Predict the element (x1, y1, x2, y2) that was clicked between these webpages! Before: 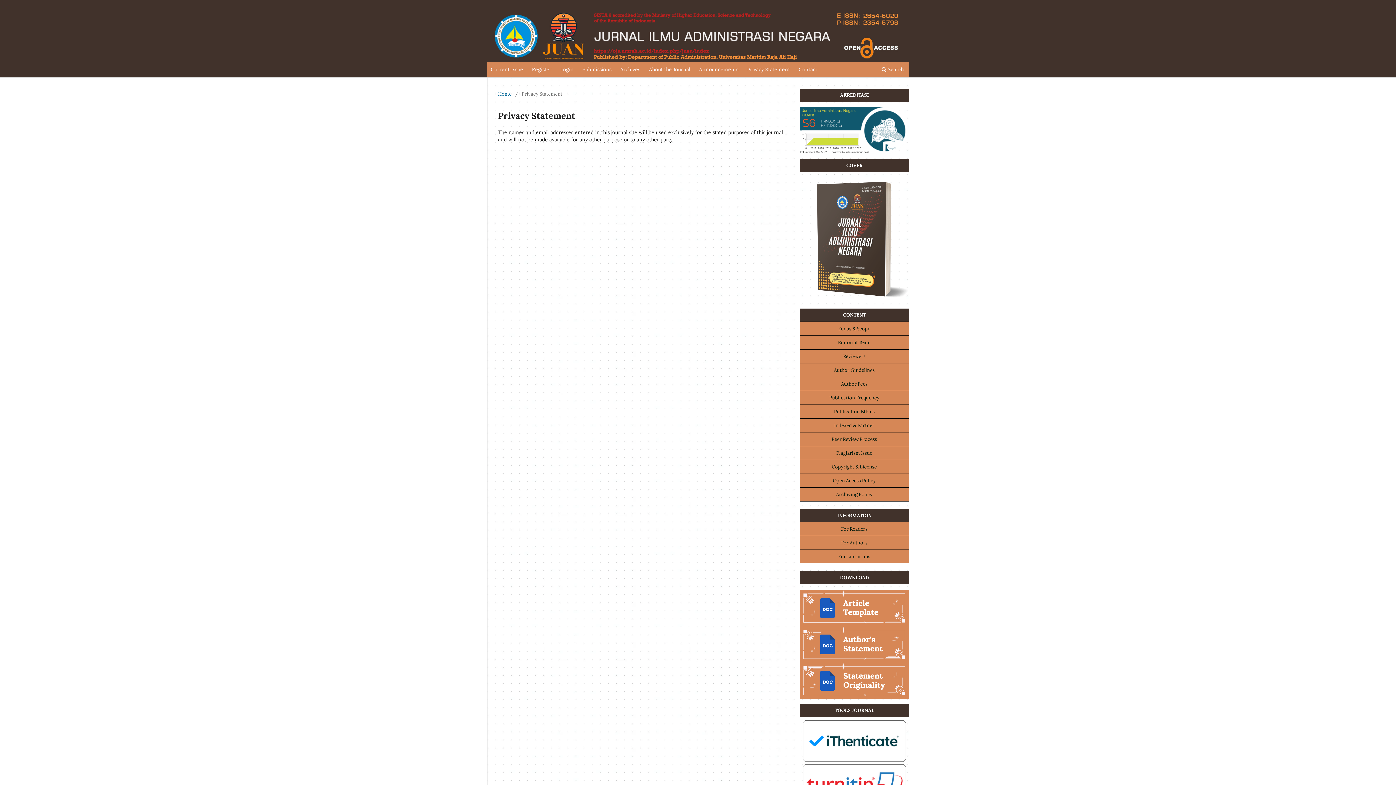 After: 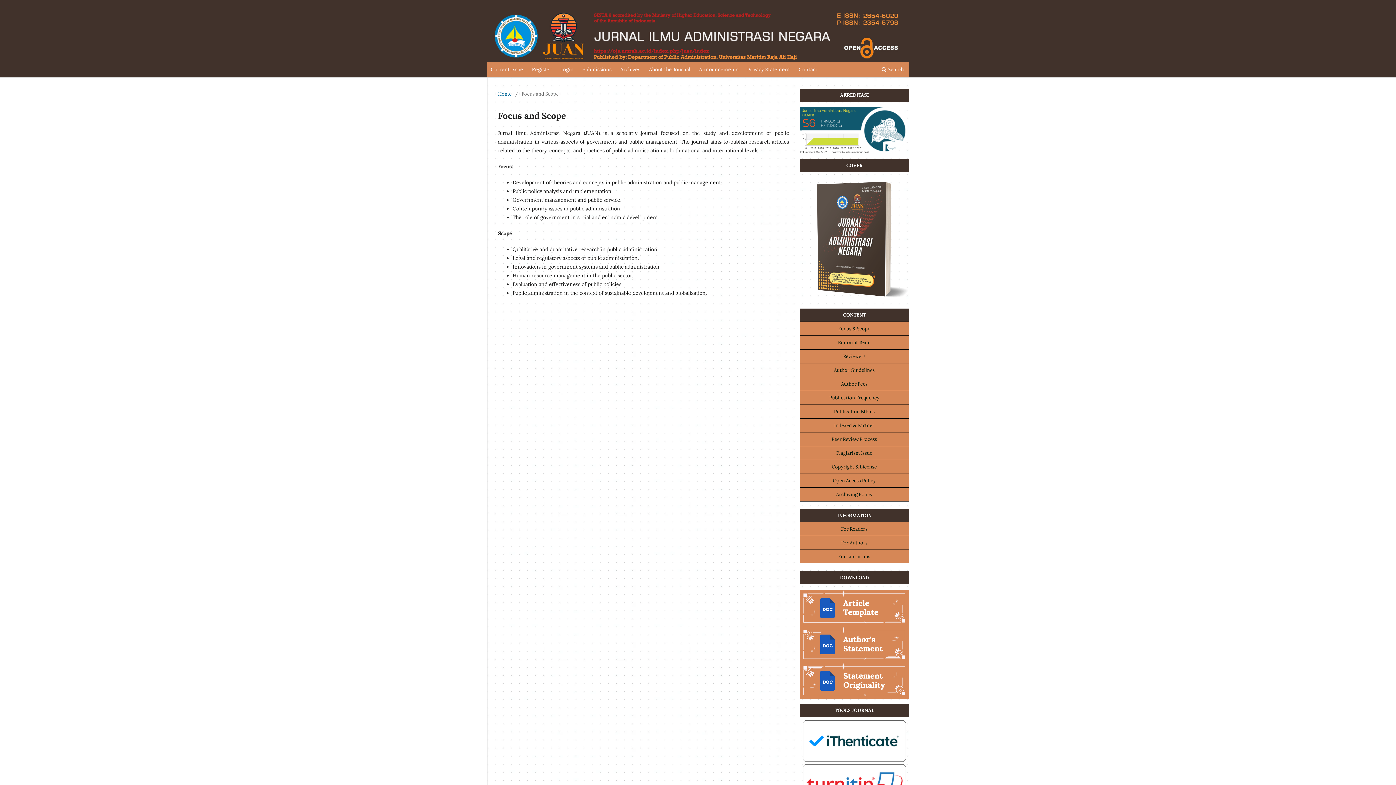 Action: label: Focus & Scope bbox: (838, 325, 870, 332)